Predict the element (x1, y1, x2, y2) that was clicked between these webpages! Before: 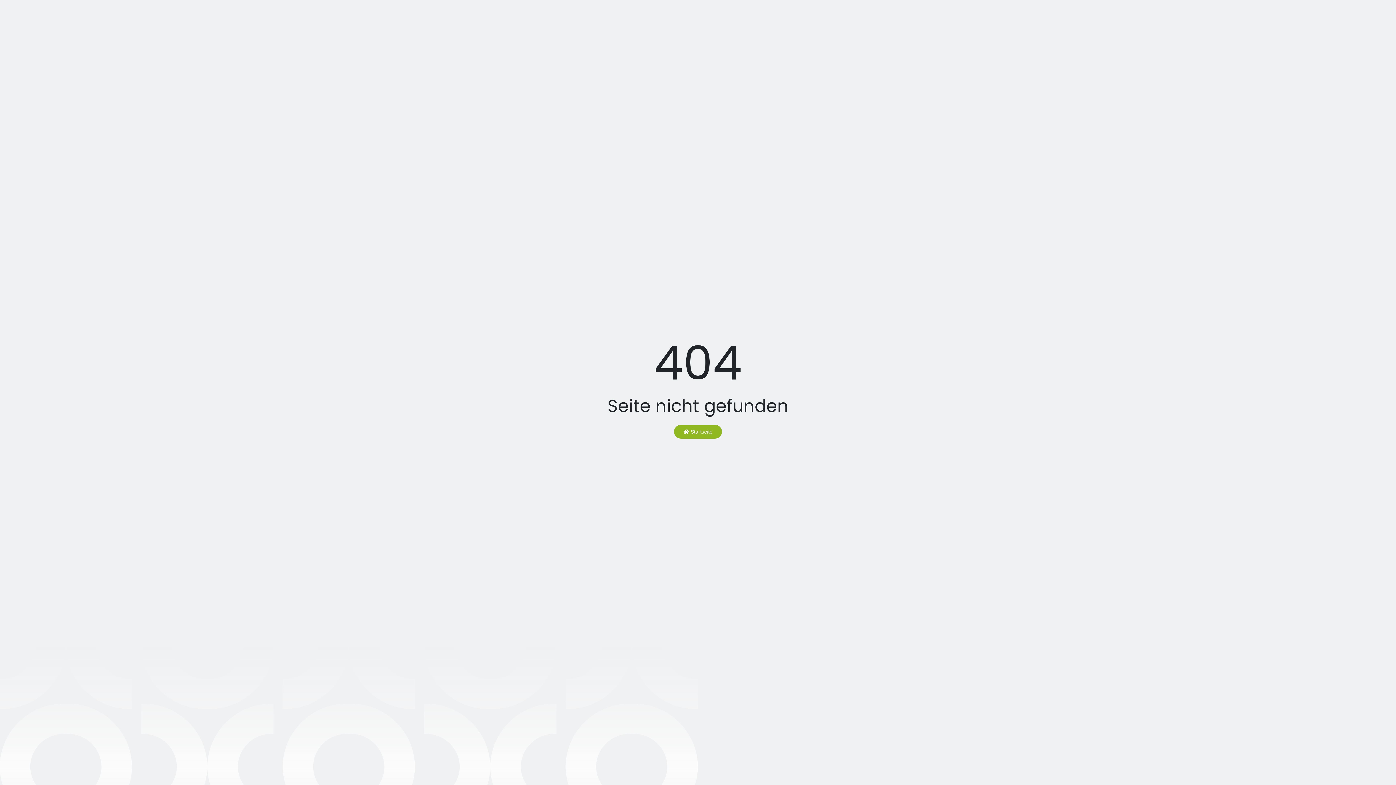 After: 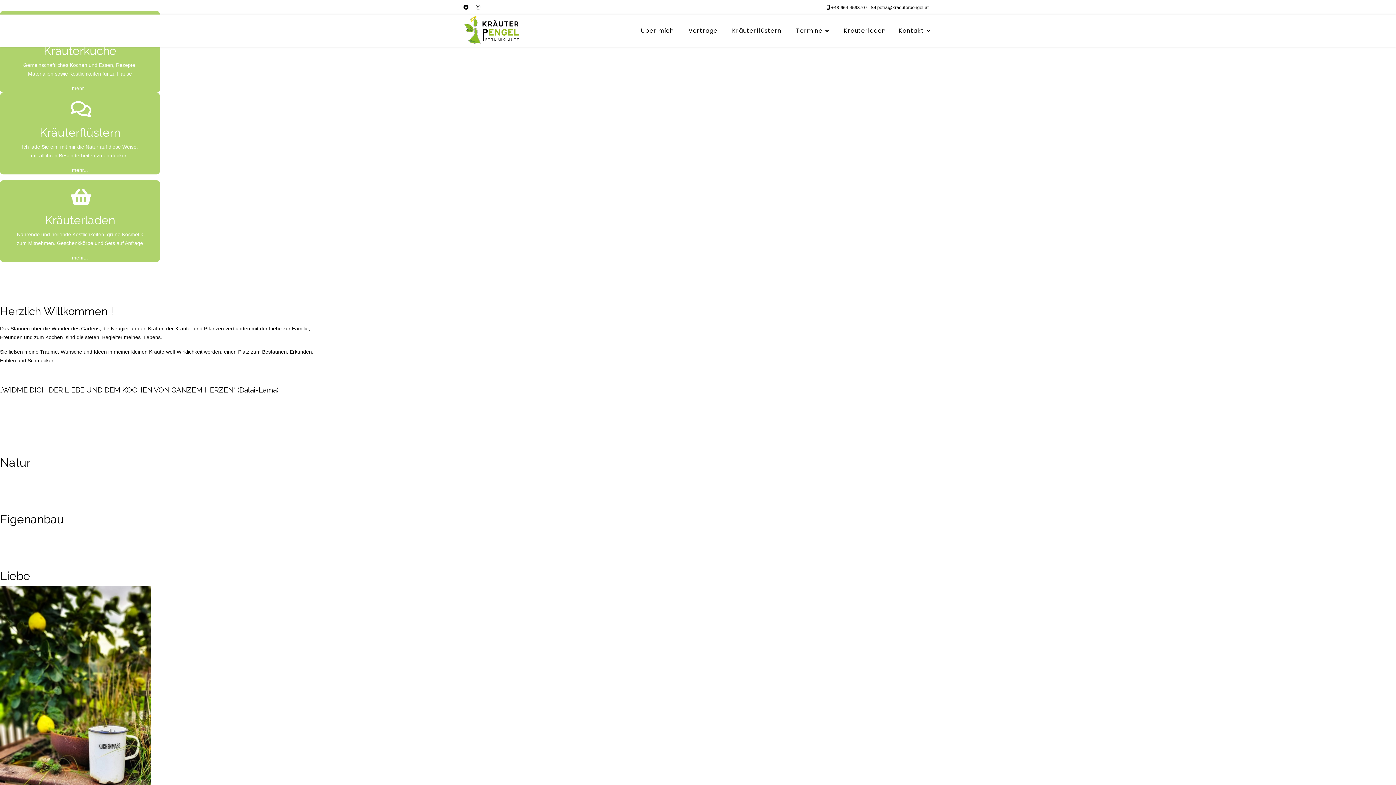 Action: bbox: (674, 425, 722, 438) label:  Startseite